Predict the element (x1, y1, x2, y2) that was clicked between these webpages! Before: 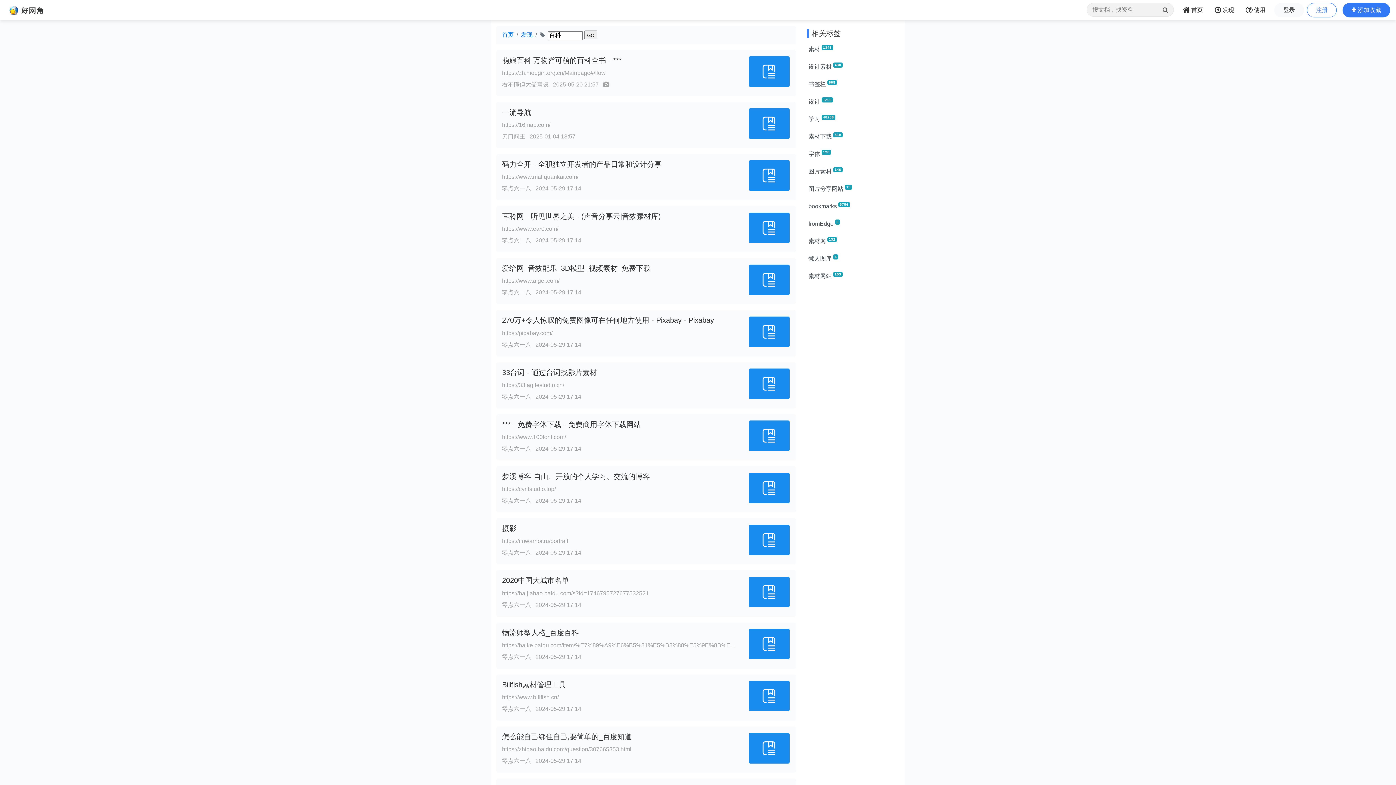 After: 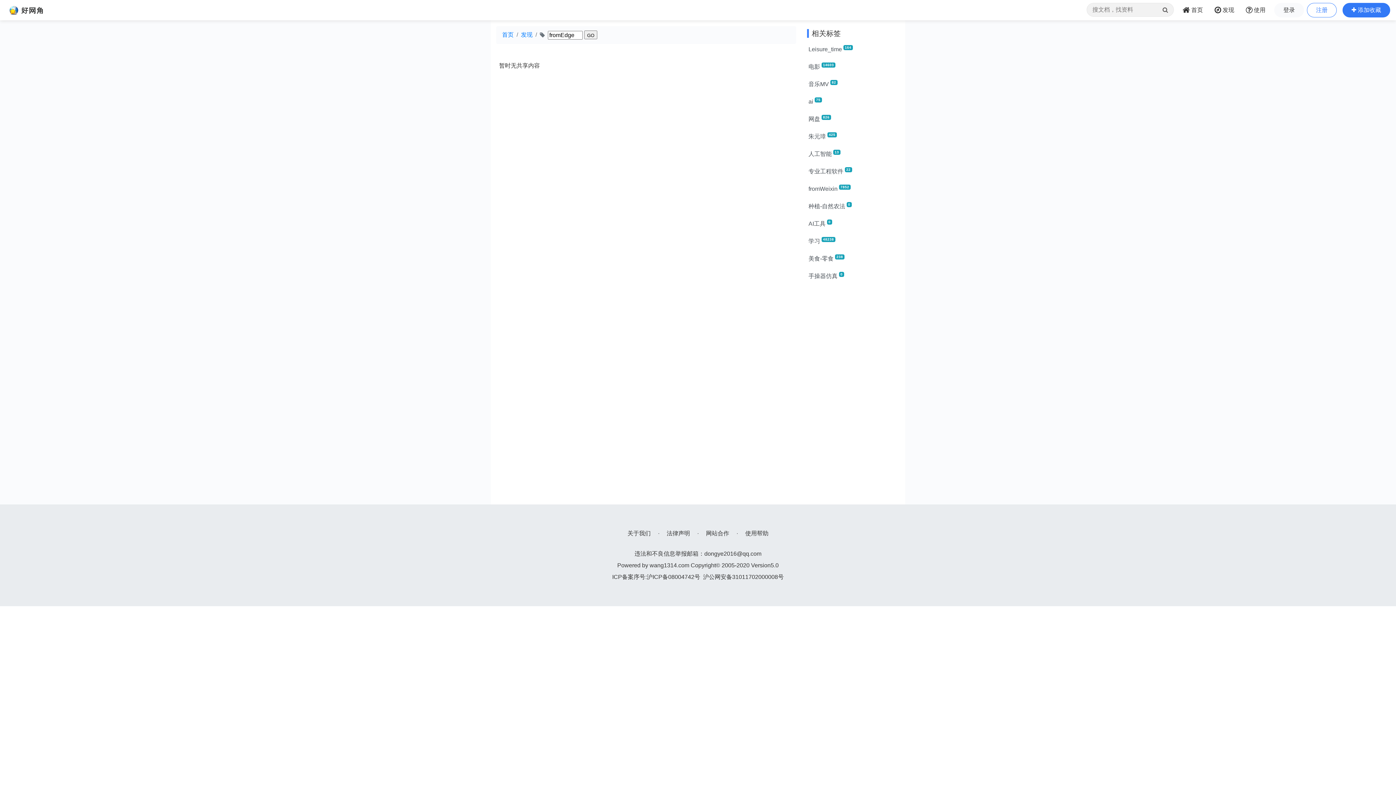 Action: label: fromEdge0 bbox: (807, 215, 900, 232)